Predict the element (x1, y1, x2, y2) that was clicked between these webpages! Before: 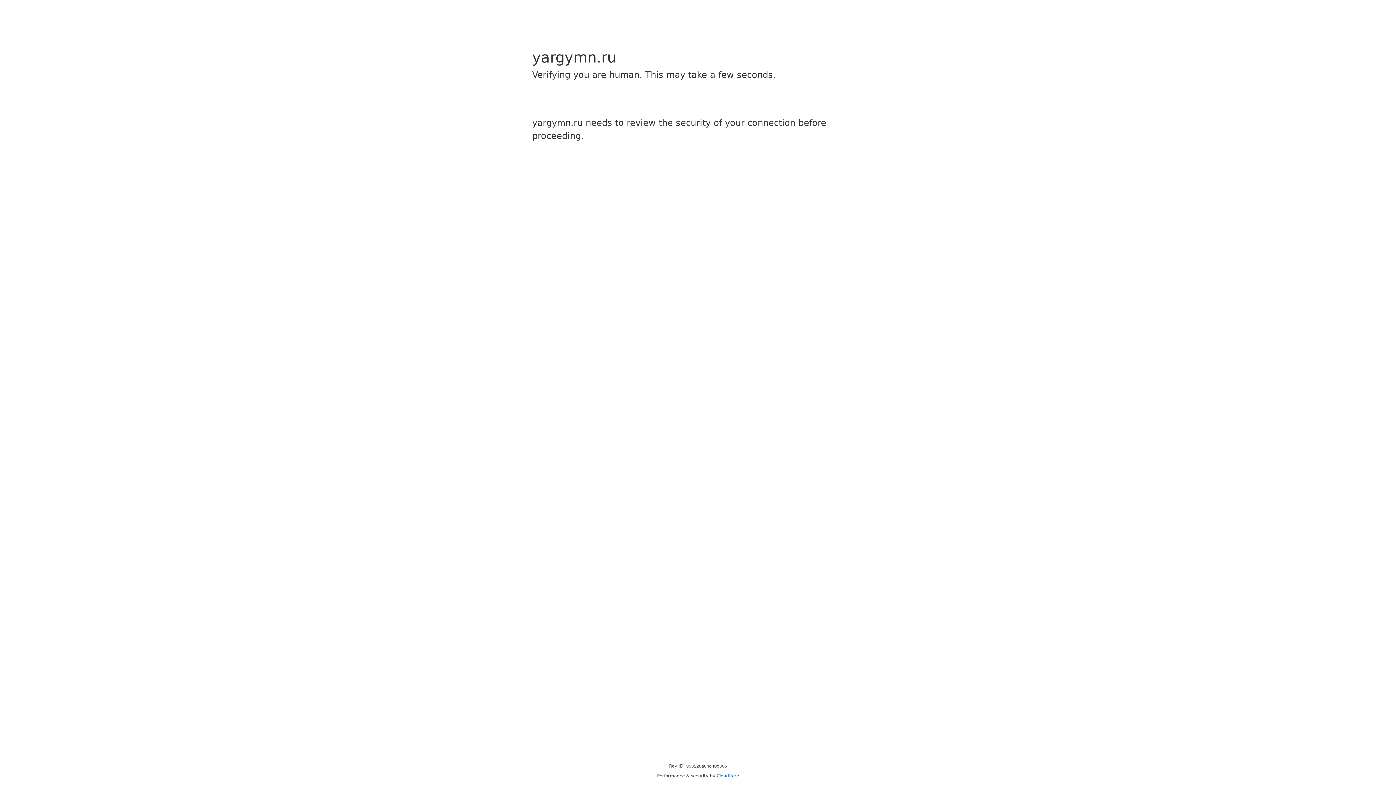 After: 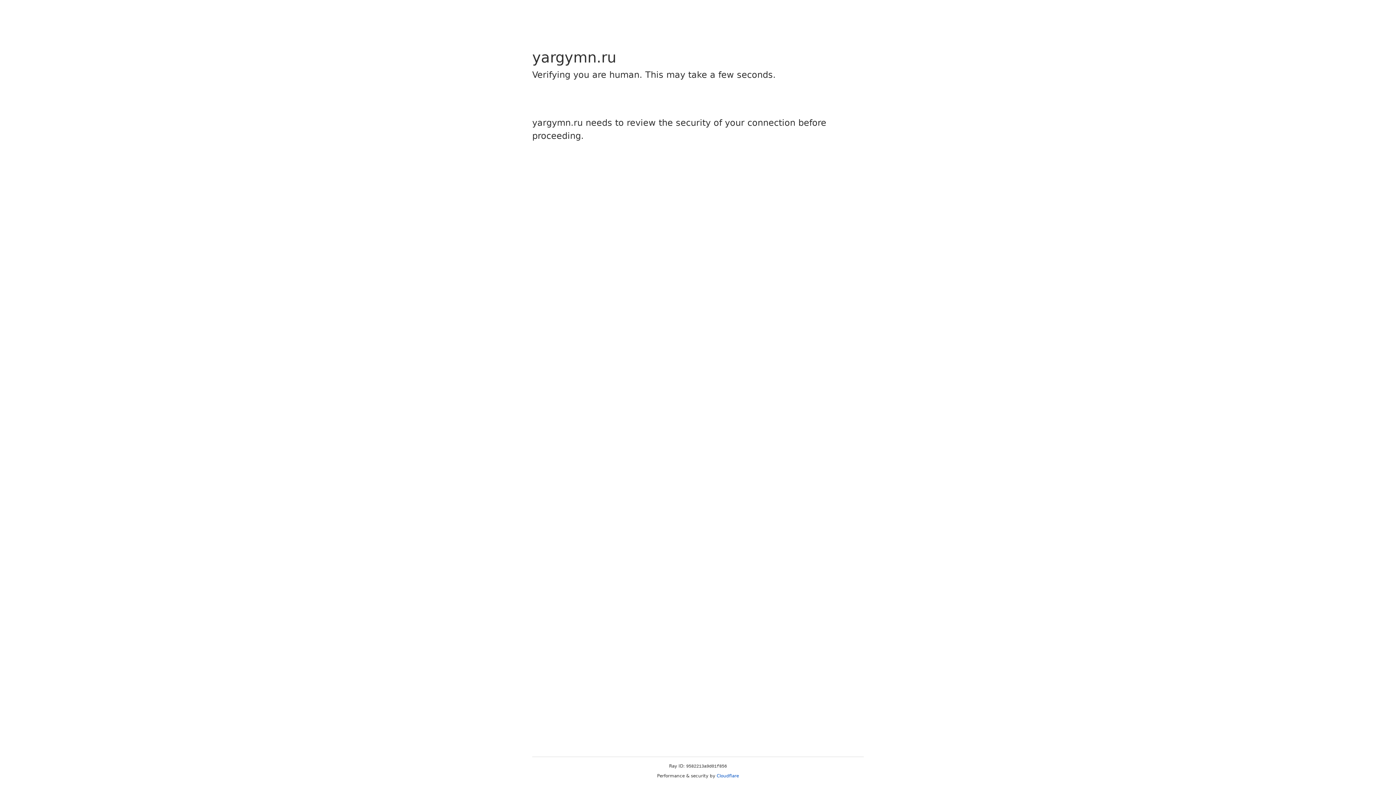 Action: label: Cloudflare bbox: (716, 773, 739, 778)